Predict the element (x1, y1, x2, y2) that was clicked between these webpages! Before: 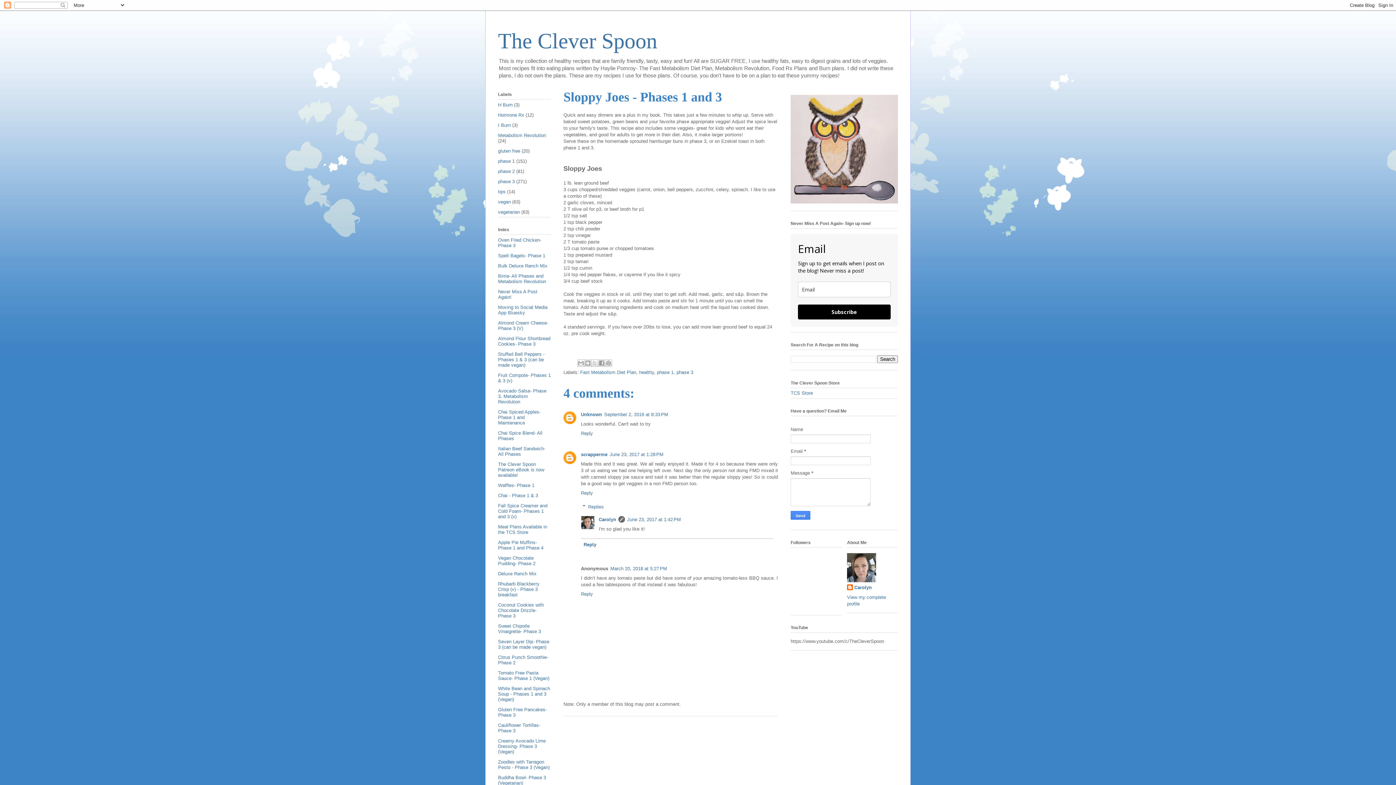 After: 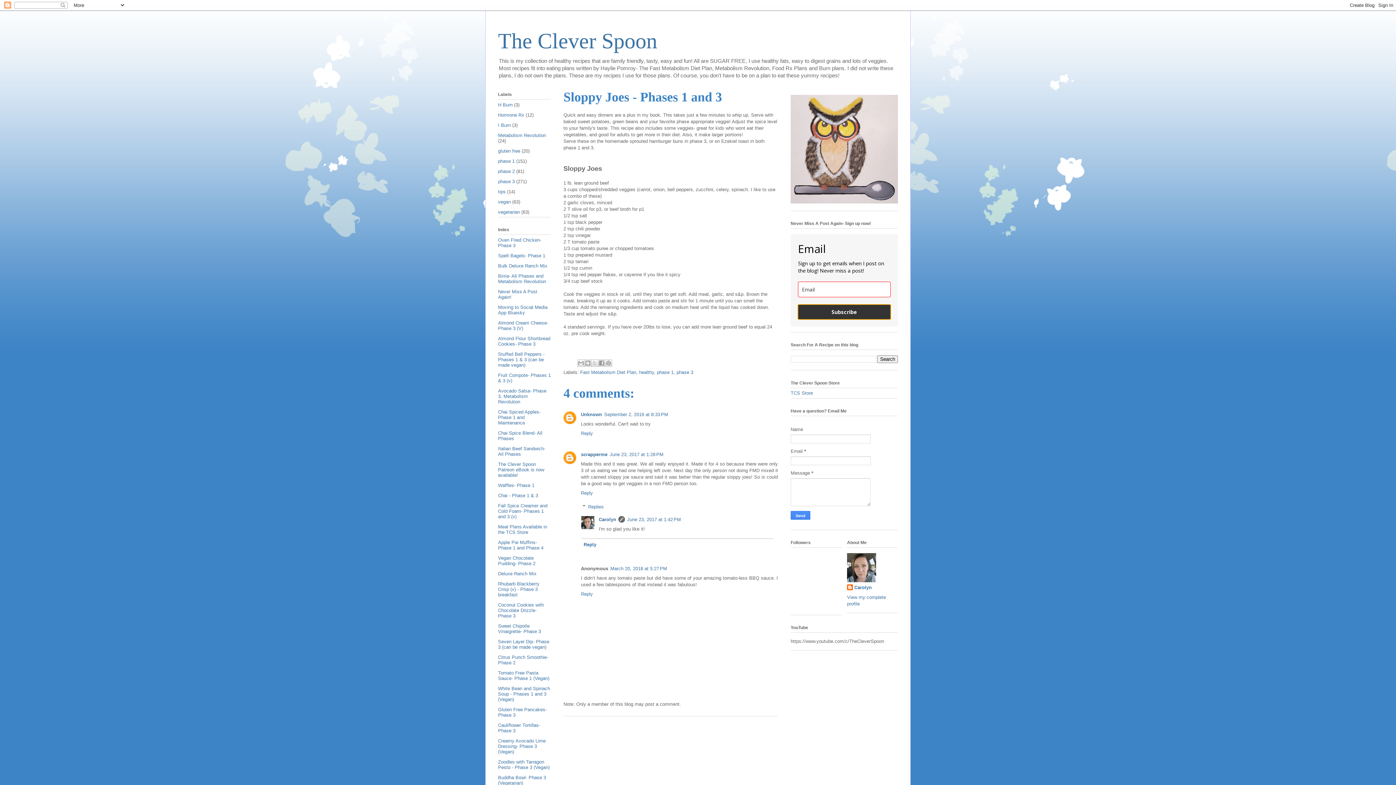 Action: bbox: (798, 304, 890, 319) label: Subscribe